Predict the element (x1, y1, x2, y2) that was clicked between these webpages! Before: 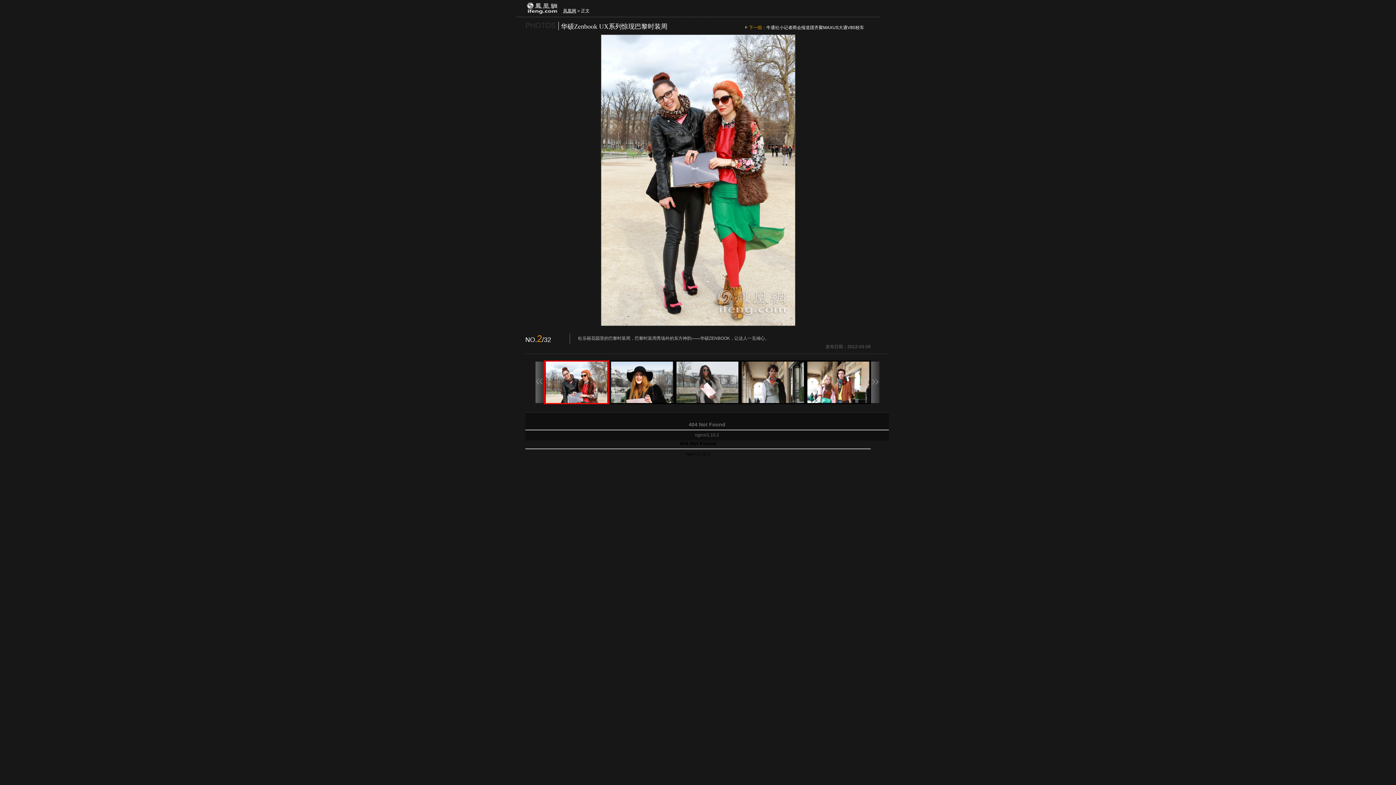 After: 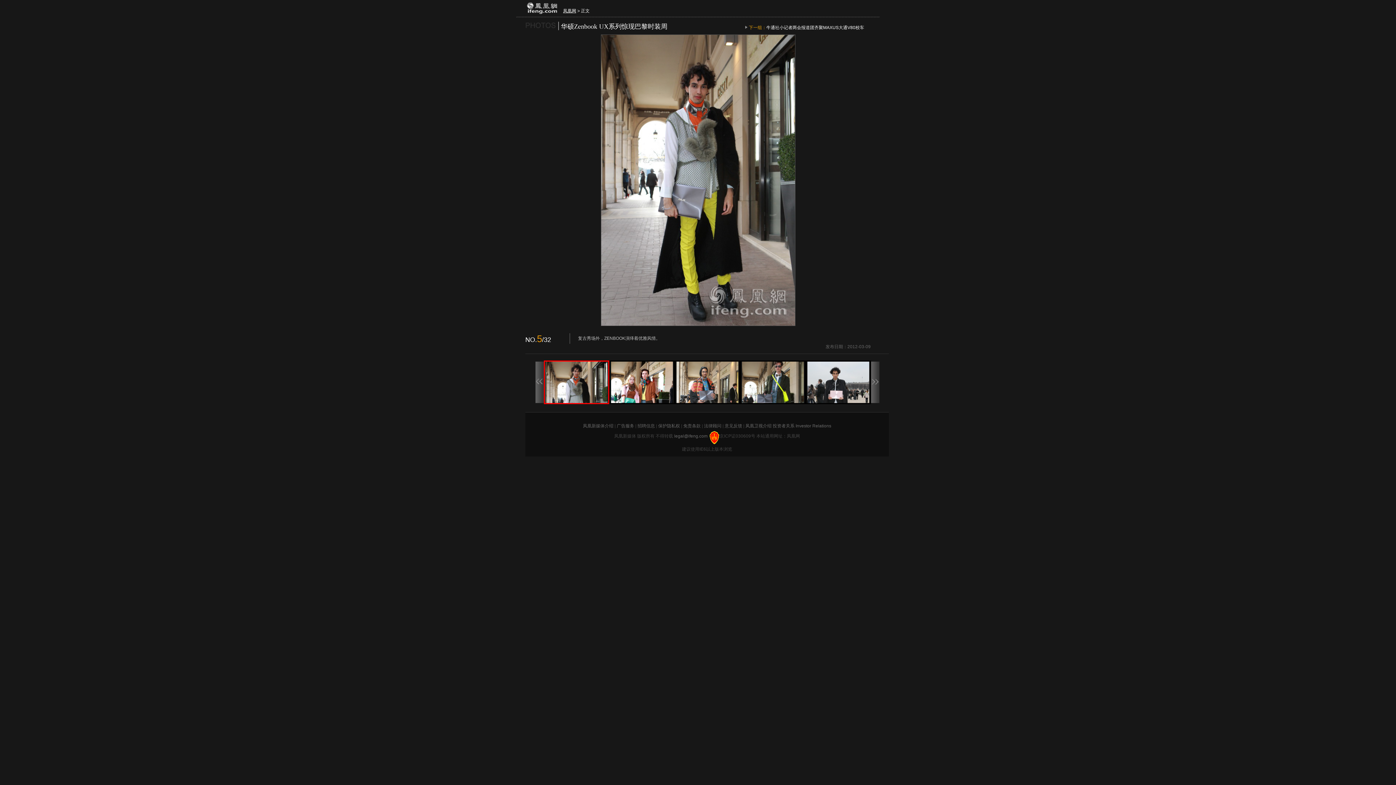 Action: bbox: (742, 399, 804, 404)